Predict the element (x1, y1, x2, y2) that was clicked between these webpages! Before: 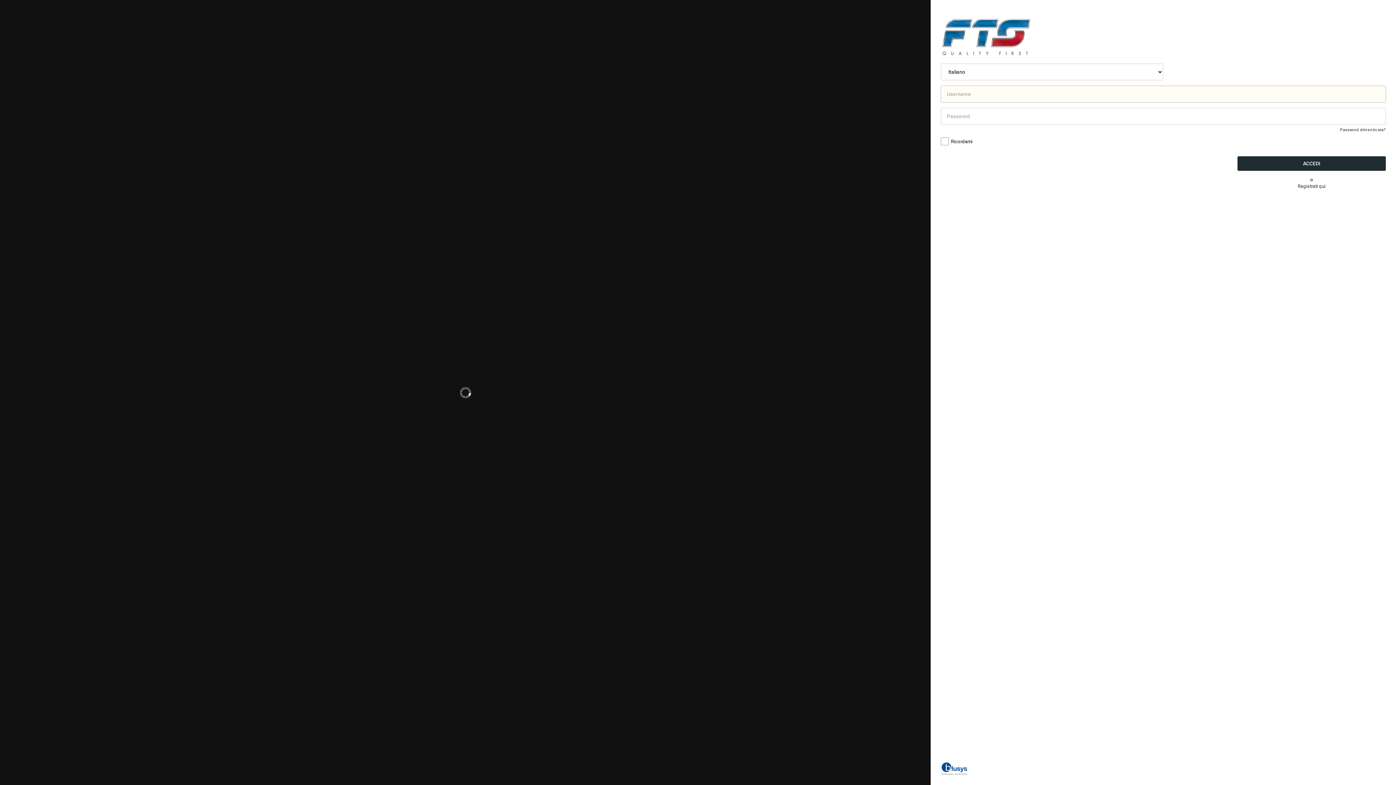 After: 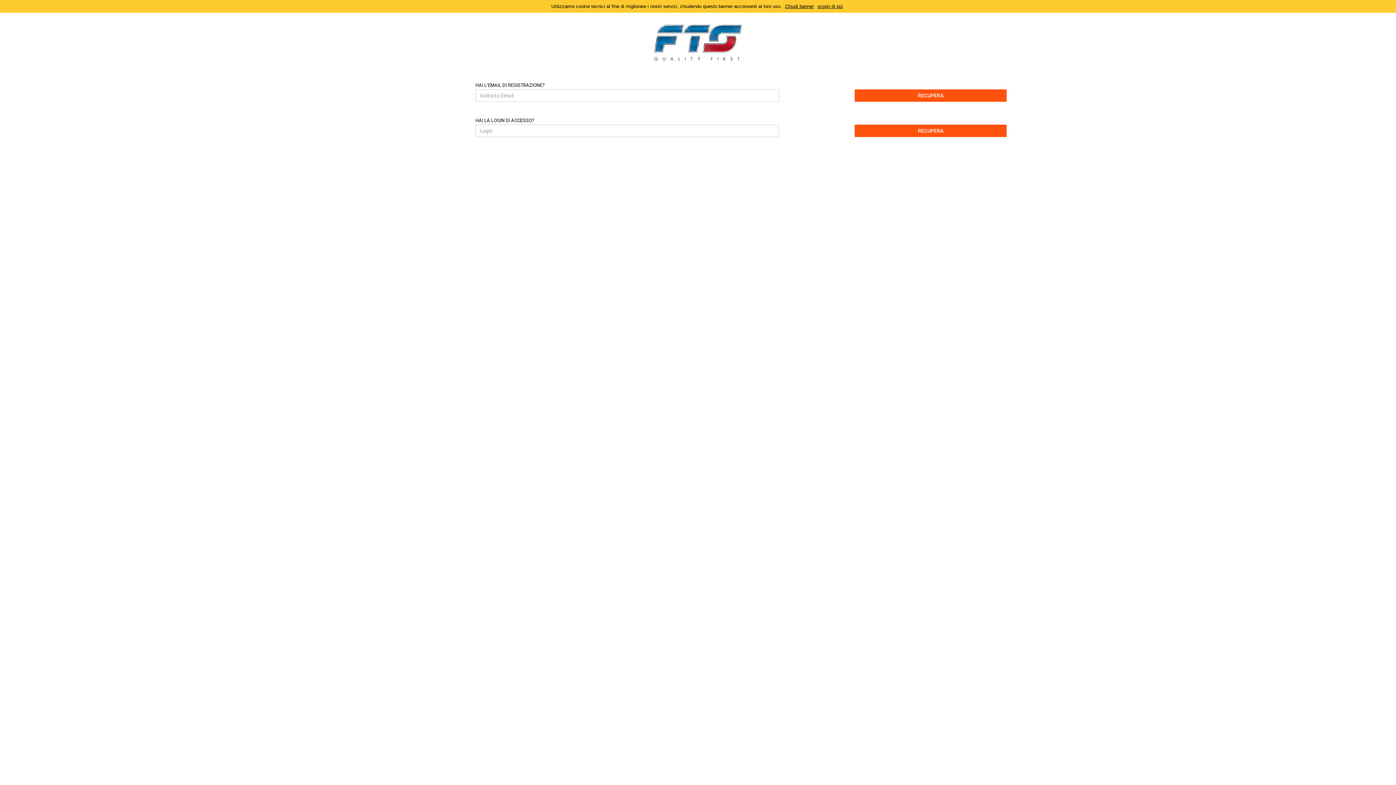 Action: bbox: (1340, 127, 1386, 132) label: Password dimenticata?